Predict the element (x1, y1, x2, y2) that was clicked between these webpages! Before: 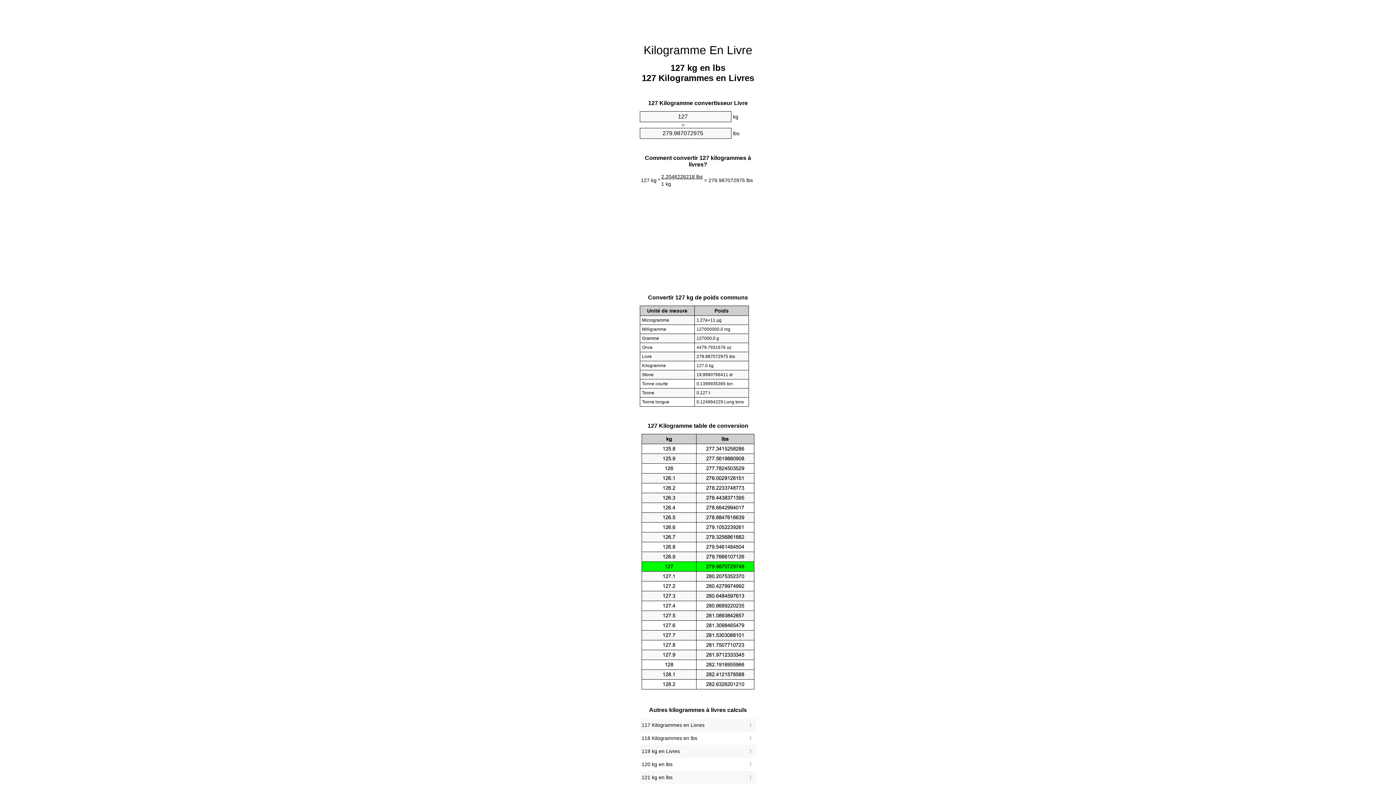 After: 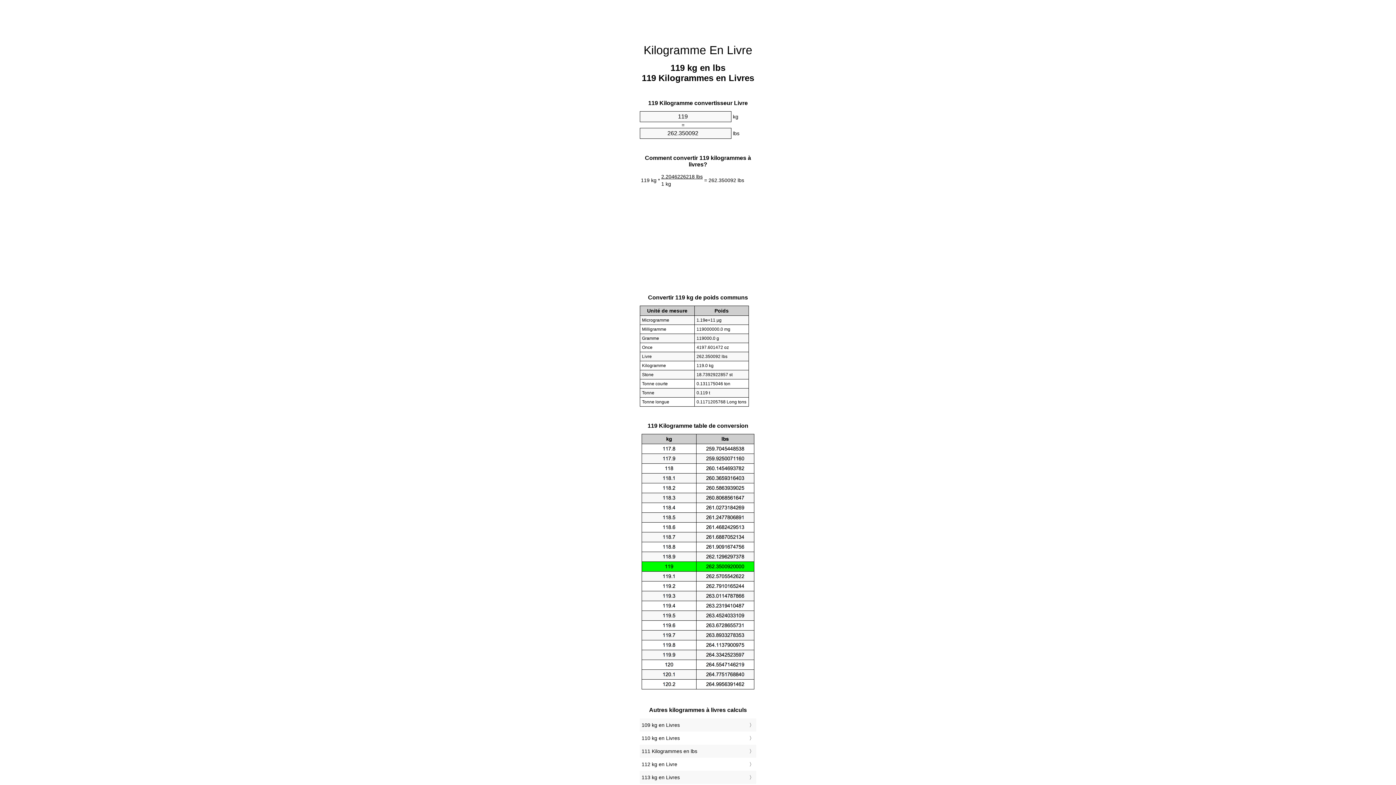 Action: label: 119 kg en Livres bbox: (641, 747, 754, 756)